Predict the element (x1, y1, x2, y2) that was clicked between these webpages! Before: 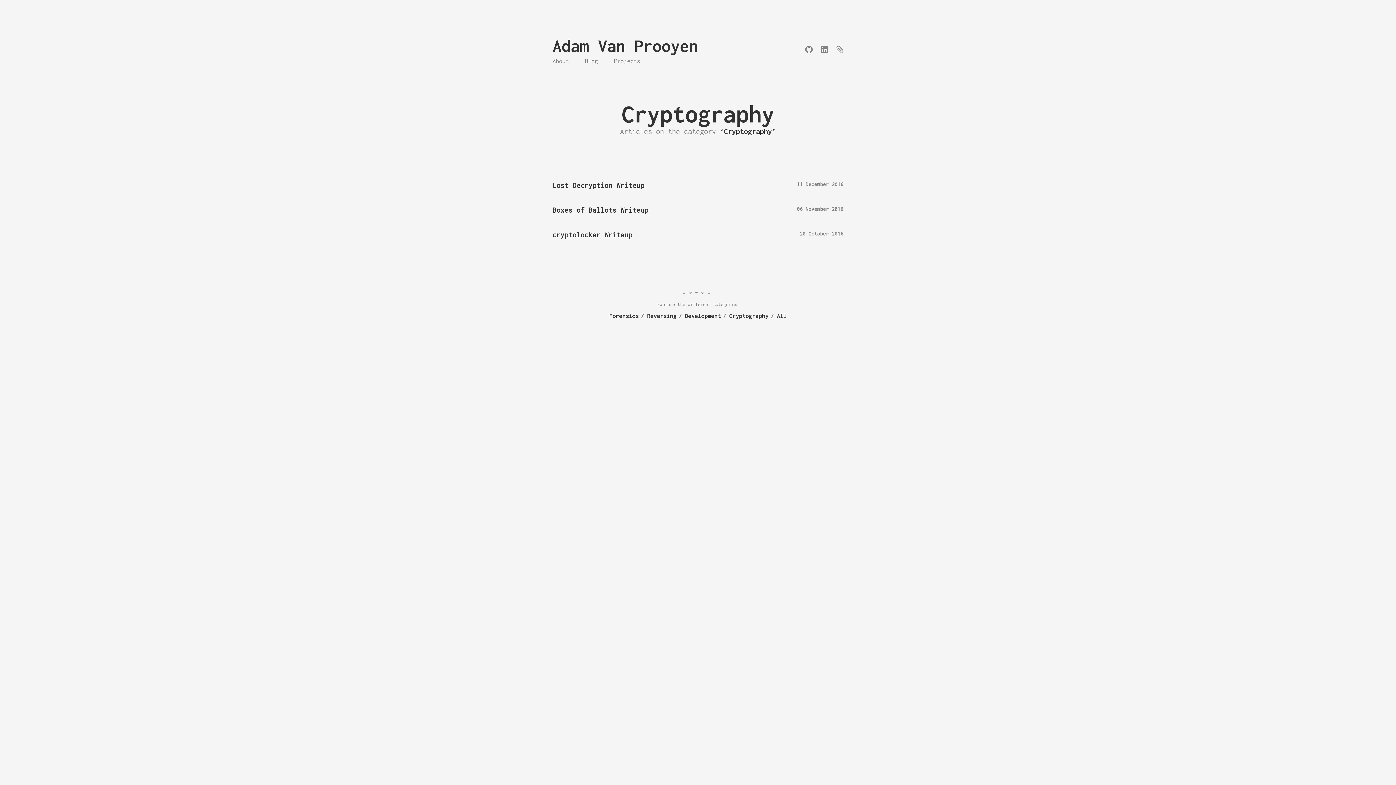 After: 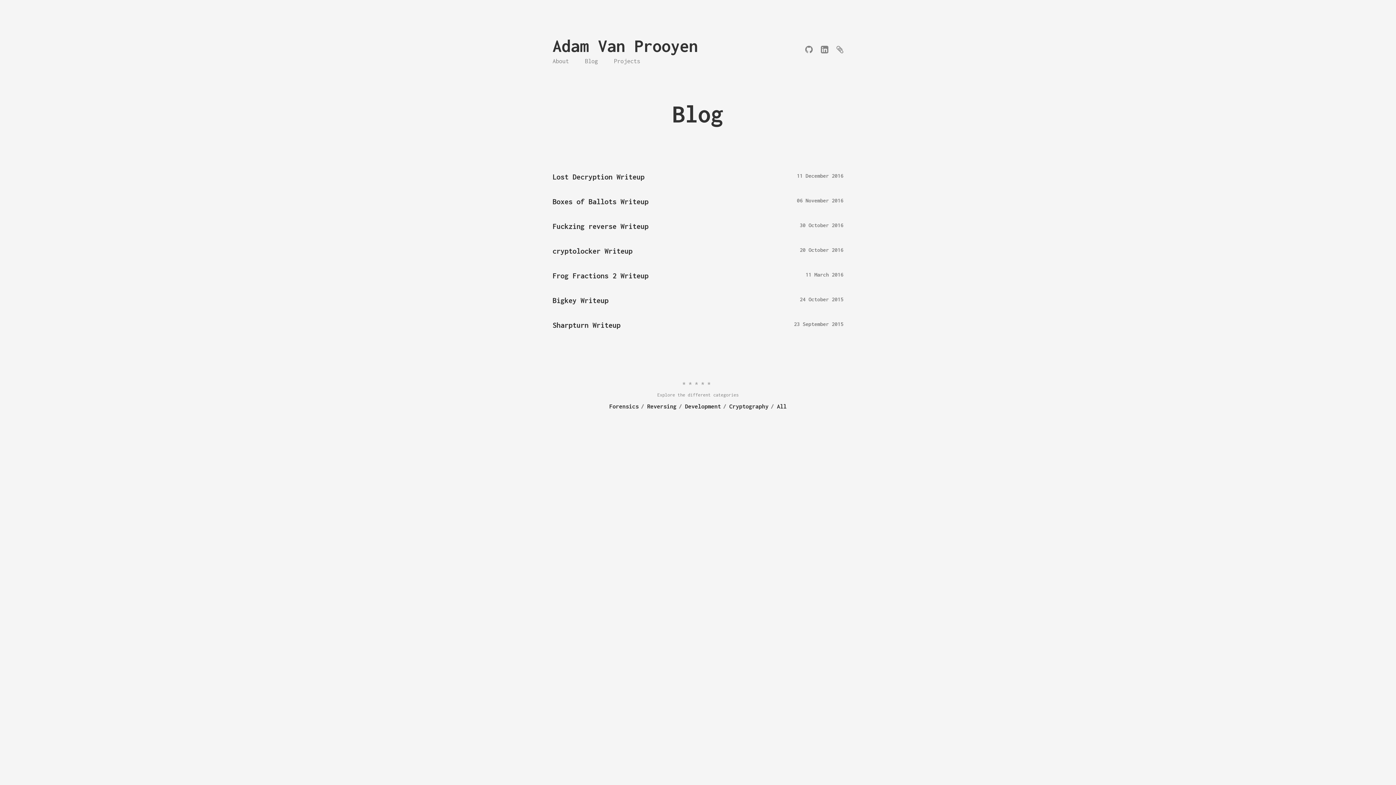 Action: label: Adam Van Prooyen bbox: (552, 36, 698, 55)